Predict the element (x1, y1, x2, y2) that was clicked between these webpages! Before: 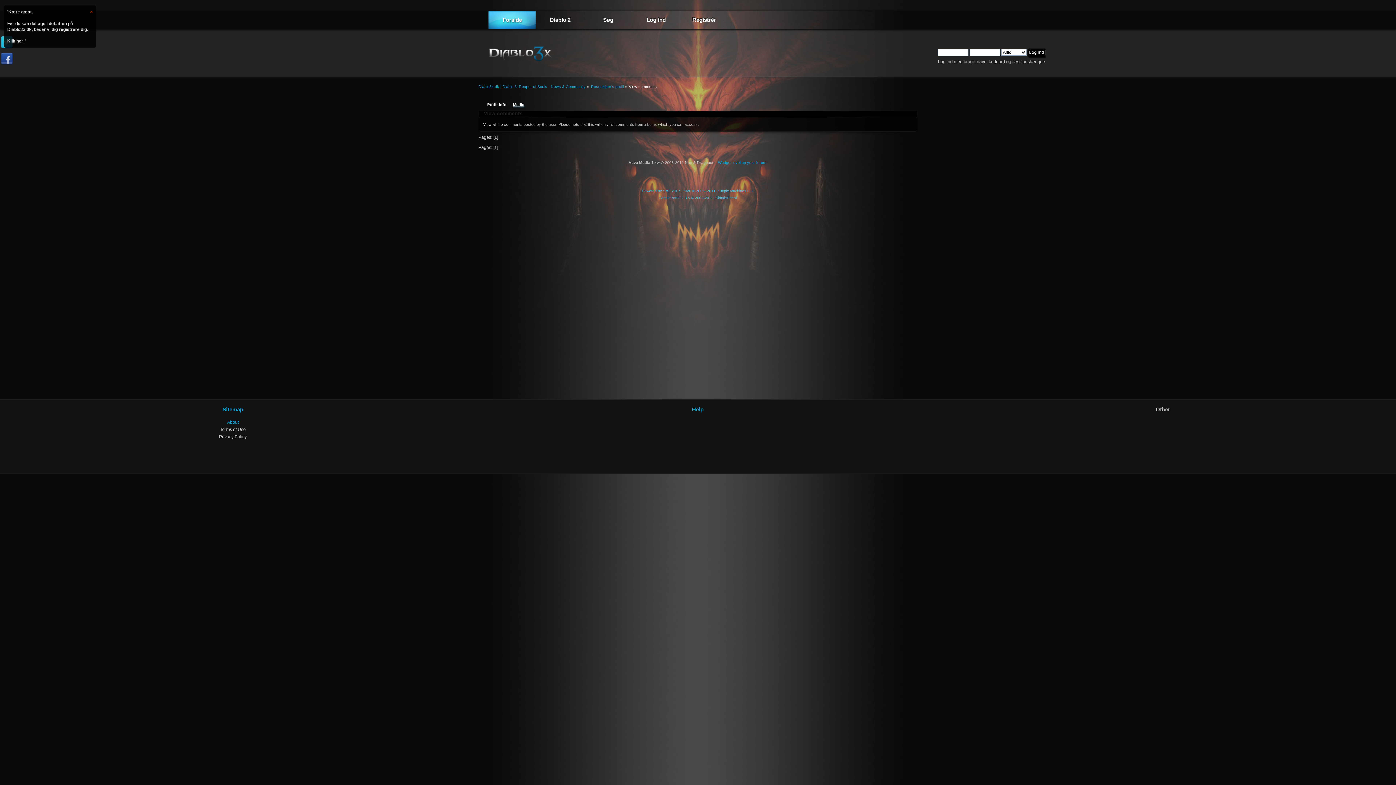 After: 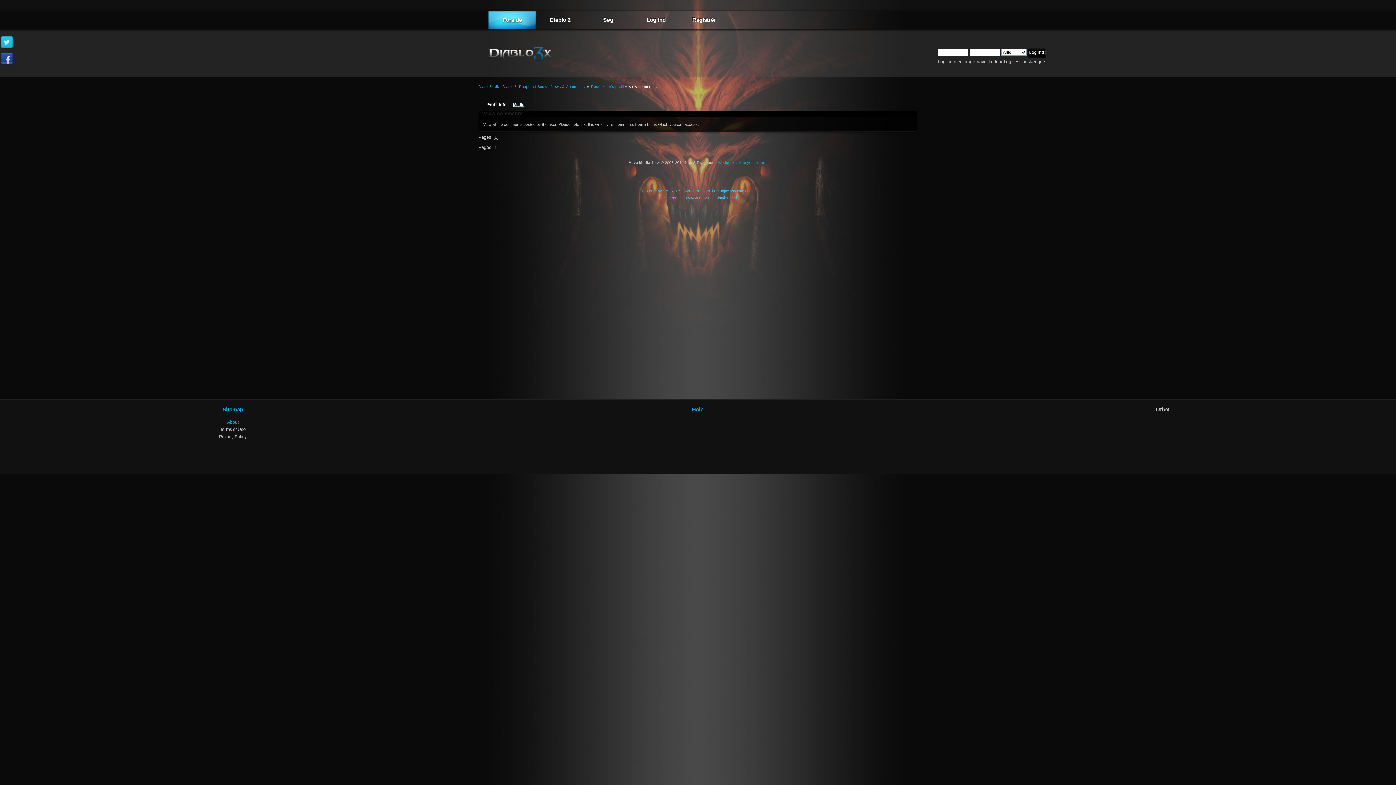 Action: label: Help bbox: (692, 406, 703, 412)